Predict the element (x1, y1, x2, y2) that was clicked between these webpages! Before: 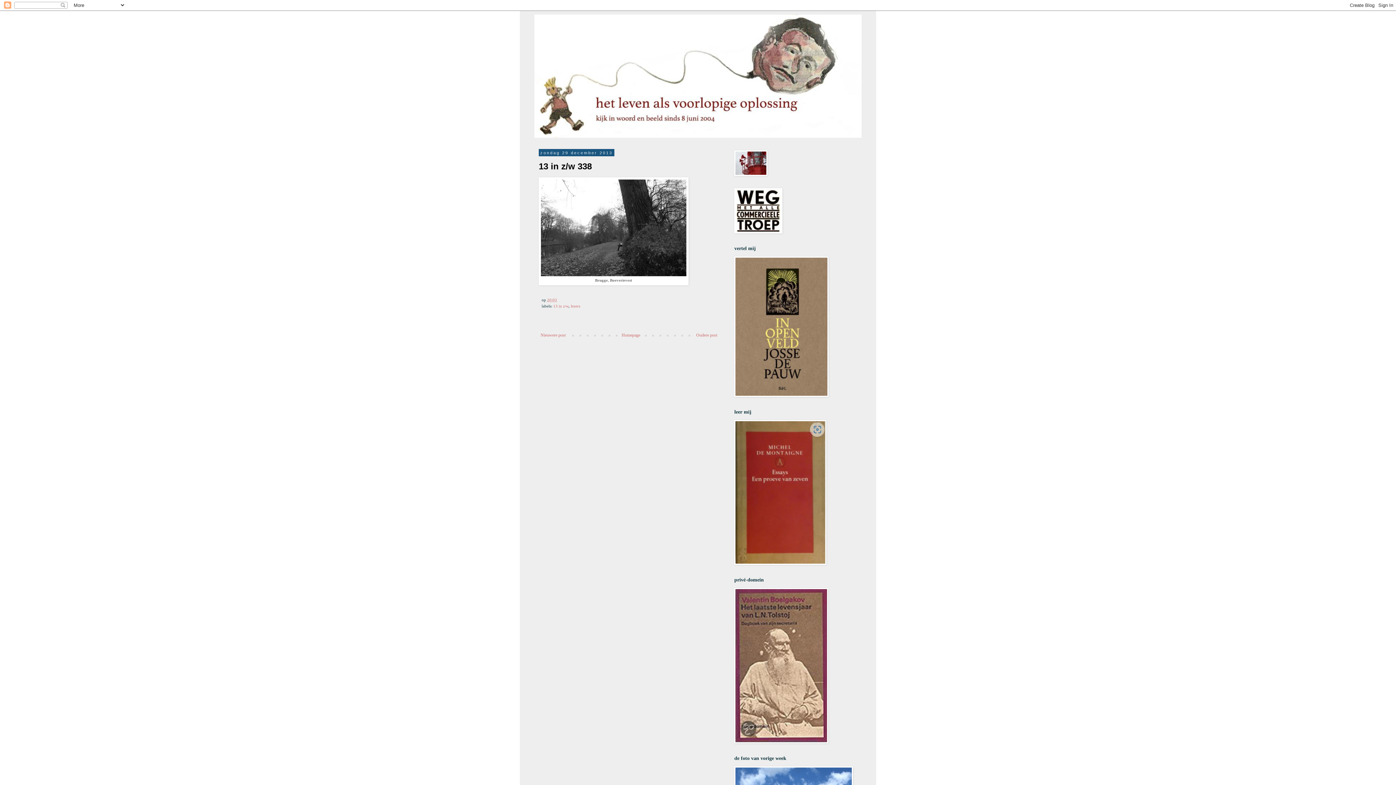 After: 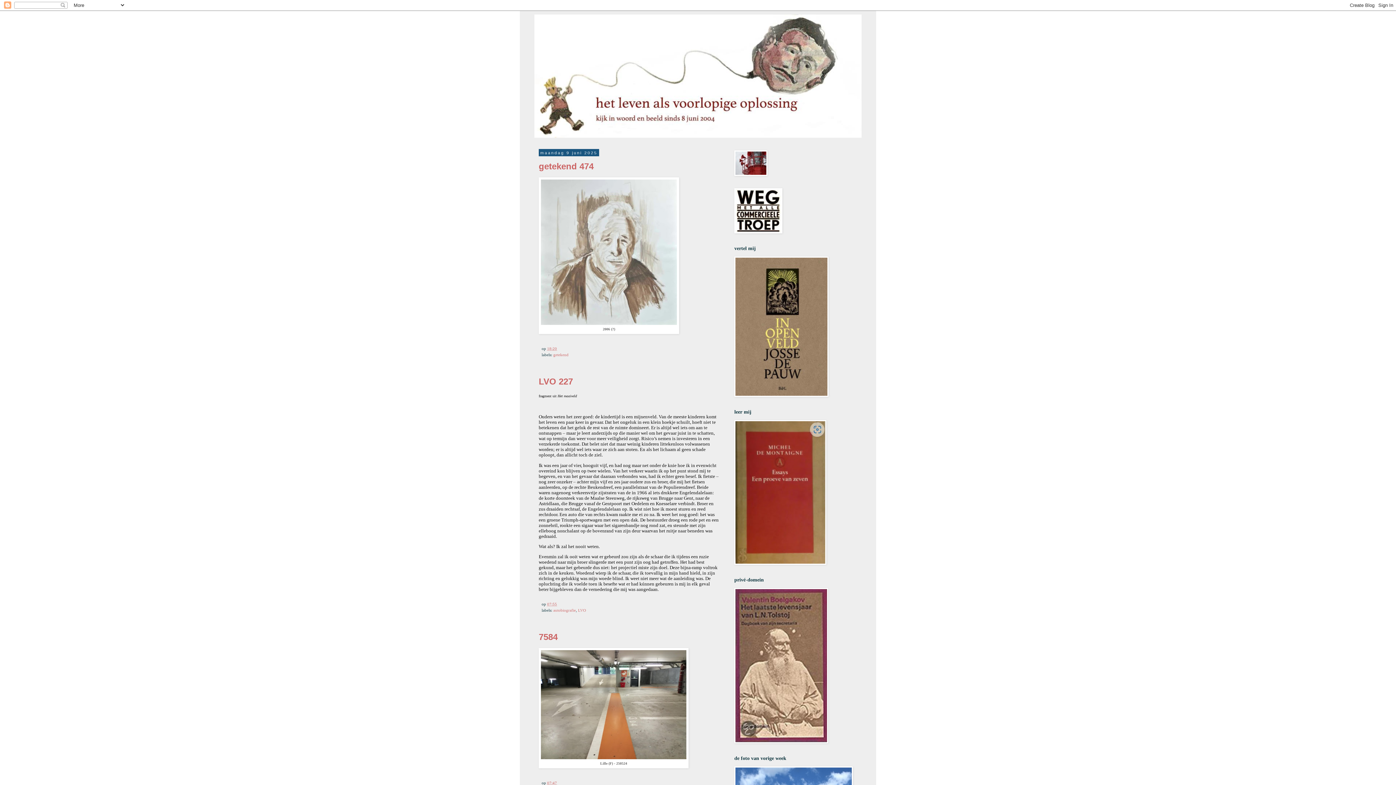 Action: label: Homepage bbox: (620, 330, 642, 339)